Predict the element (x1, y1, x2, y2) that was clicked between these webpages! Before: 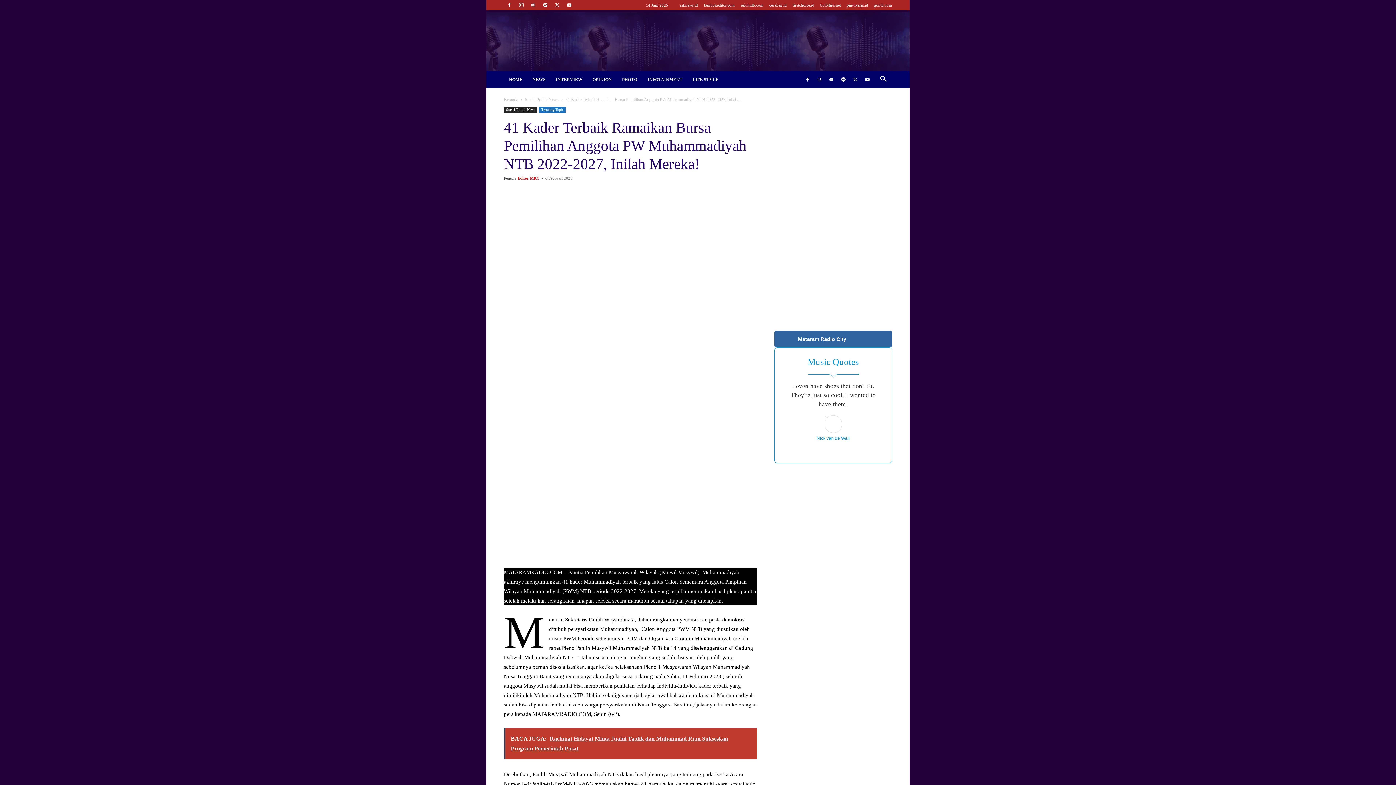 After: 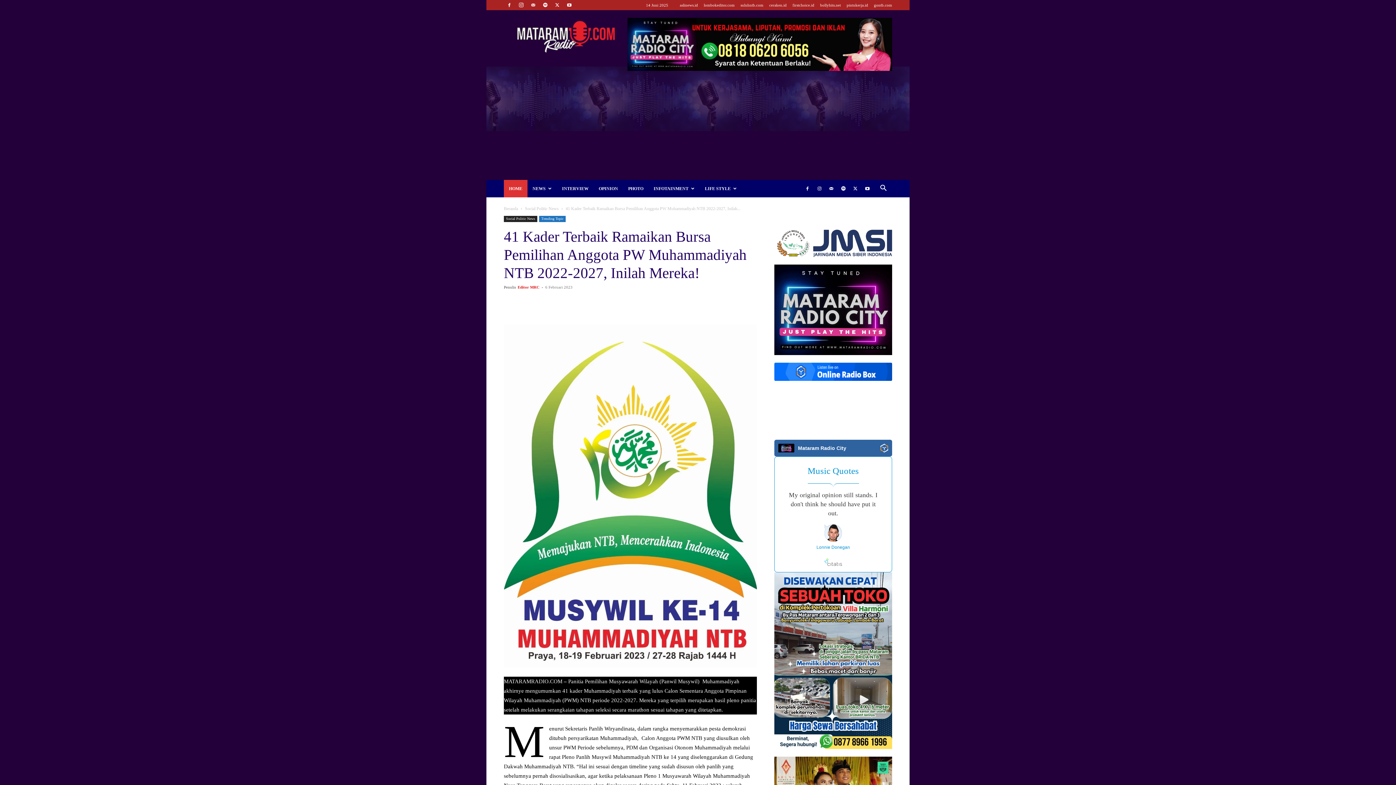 Action: bbox: (507, 187, 522, 202)